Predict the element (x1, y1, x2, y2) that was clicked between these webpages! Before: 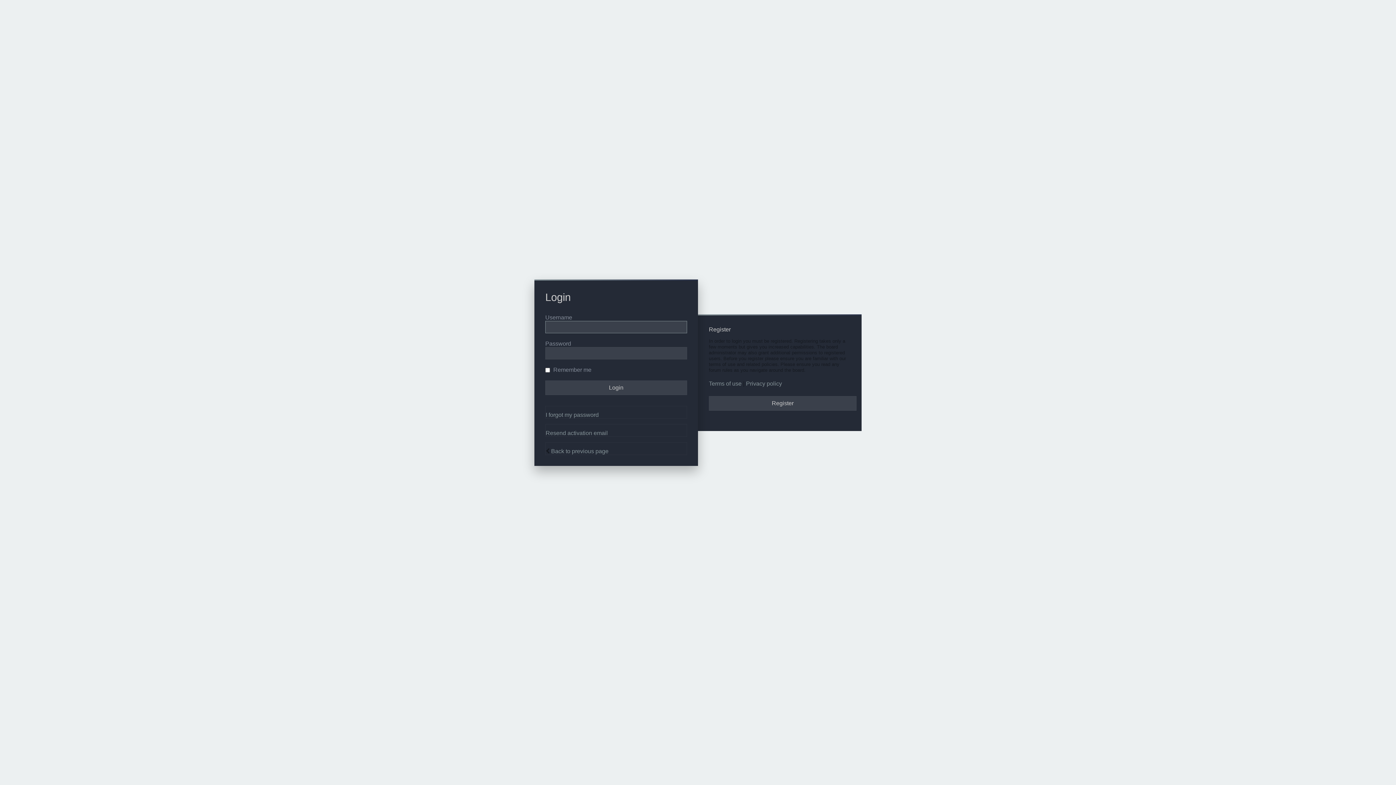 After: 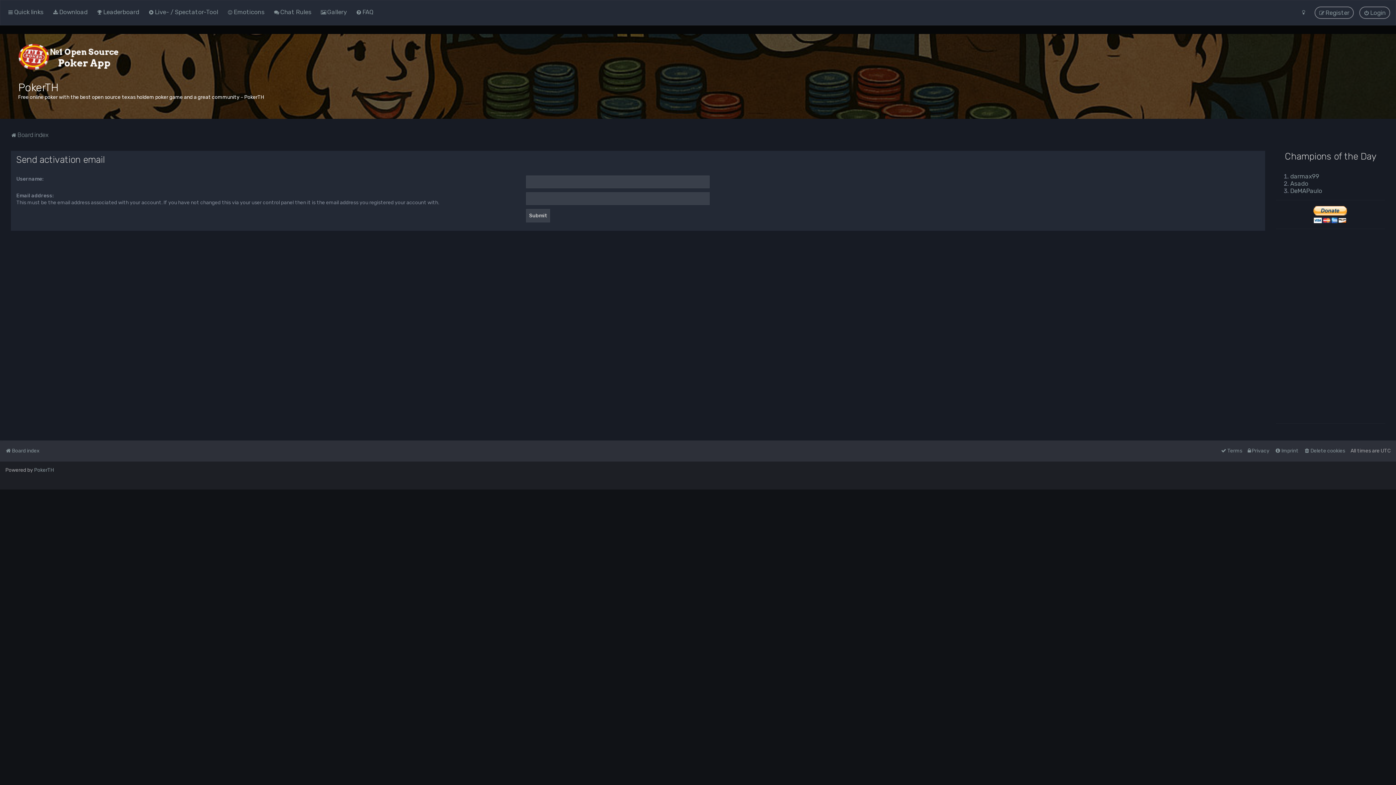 Action: label: Resend activation email bbox: (545, 430, 608, 436)